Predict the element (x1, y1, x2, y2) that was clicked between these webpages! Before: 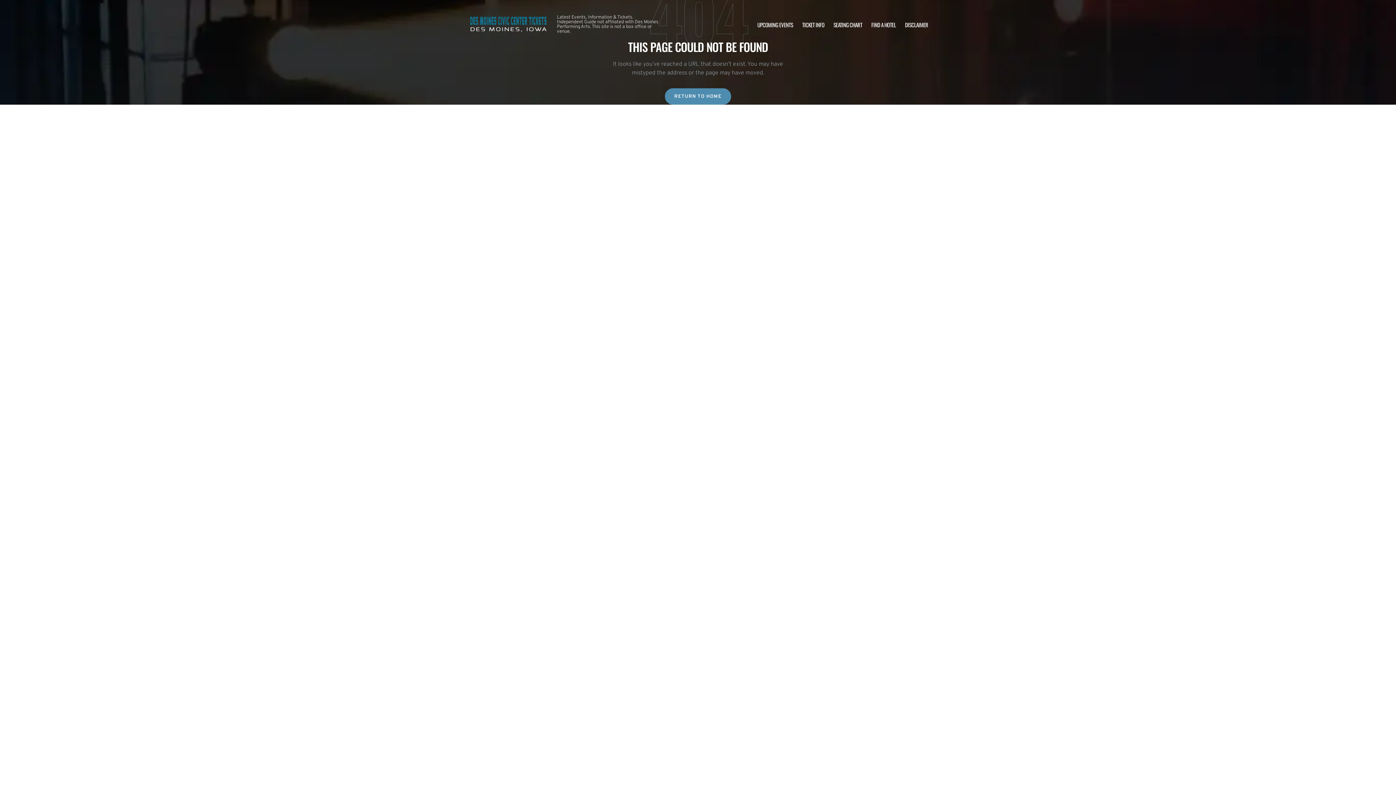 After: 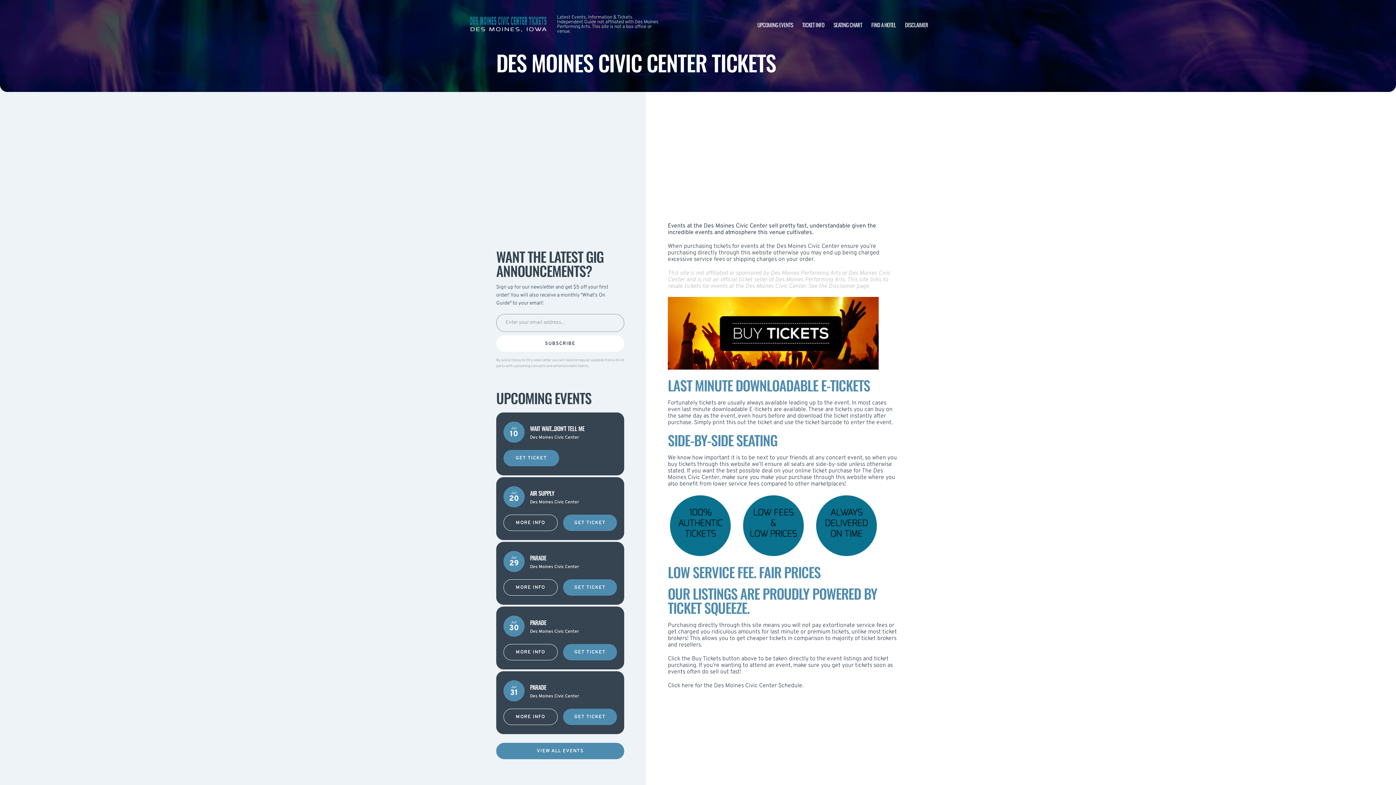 Action: bbox: (802, 20, 824, 28) label: TICKET INFO